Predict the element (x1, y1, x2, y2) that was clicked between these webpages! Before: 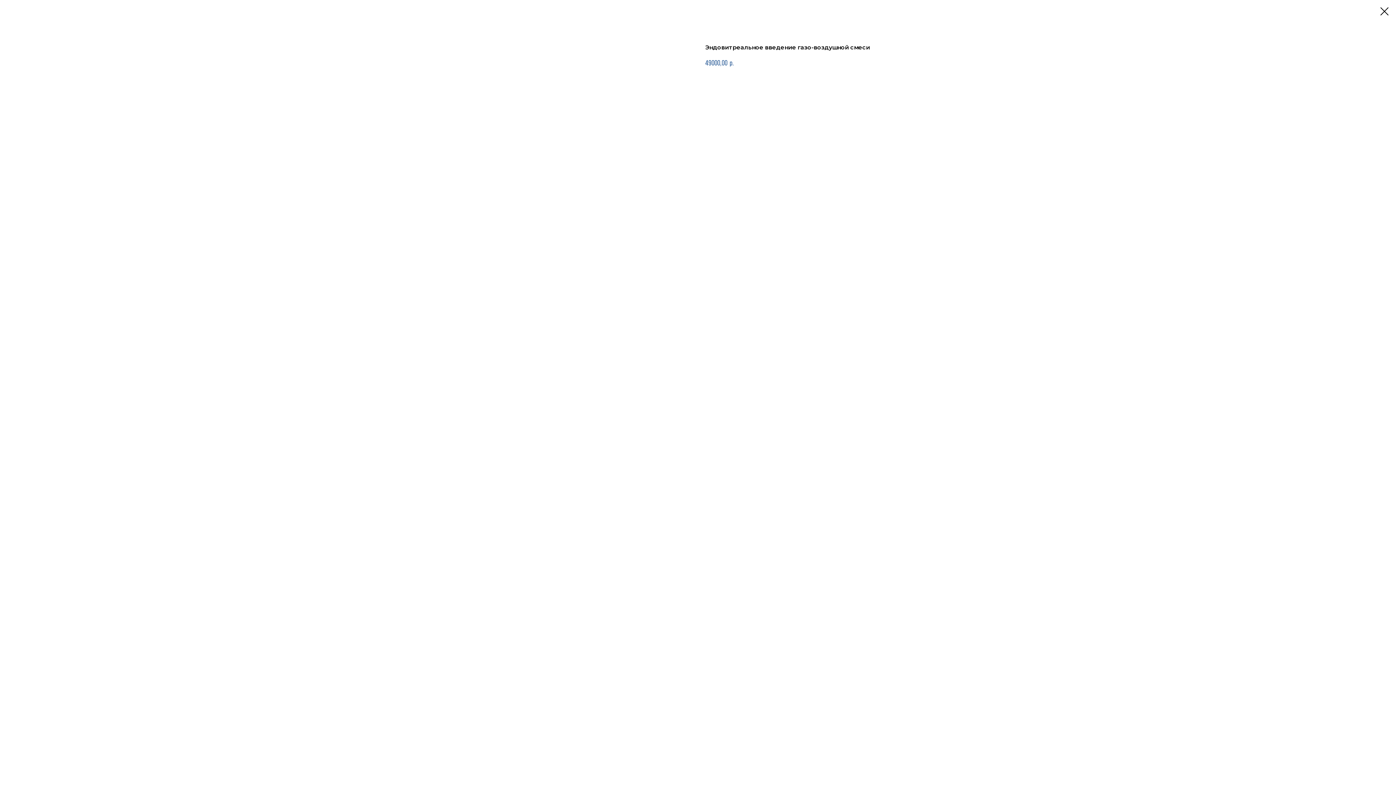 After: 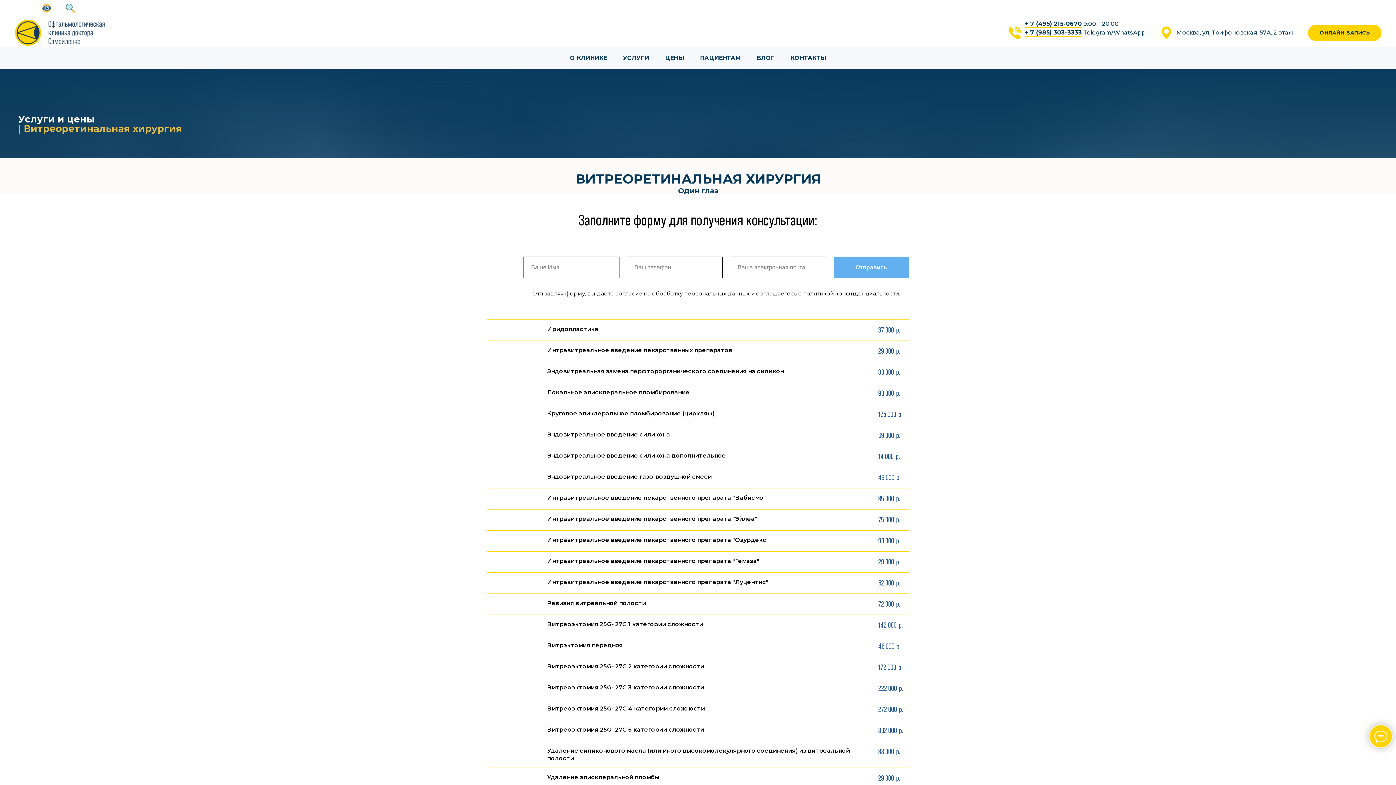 Action: bbox: (1380, 7, 1389, 15)